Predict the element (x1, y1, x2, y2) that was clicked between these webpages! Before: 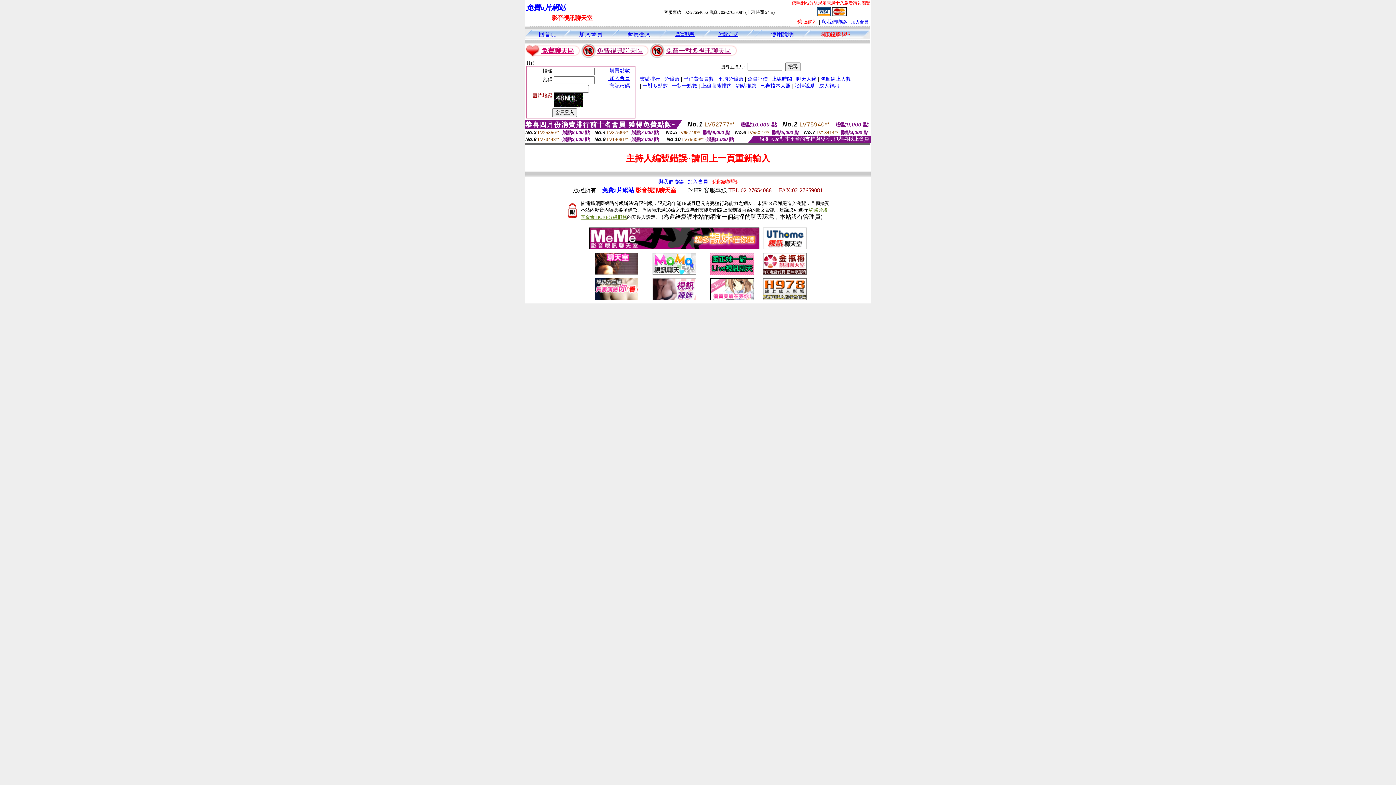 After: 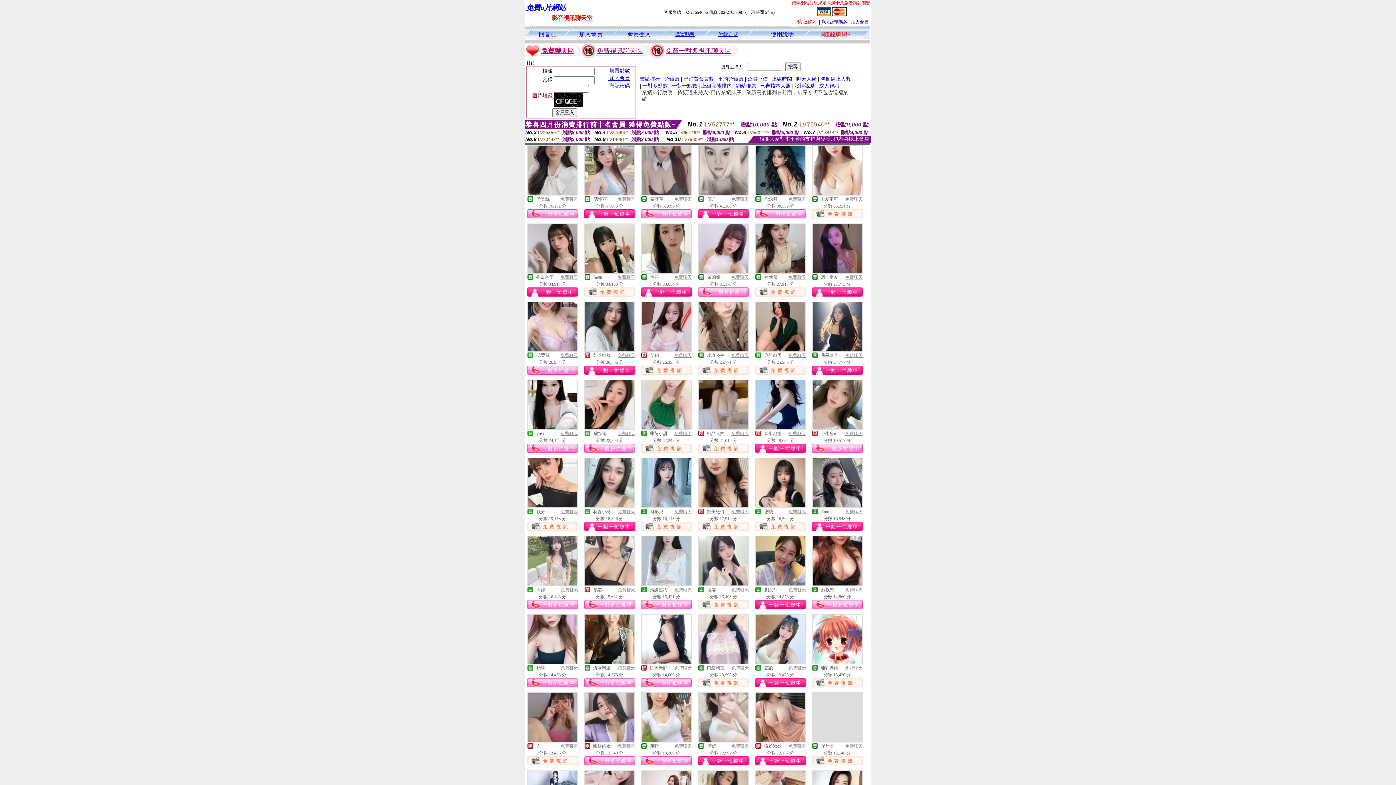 Action: bbox: (640, 75, 660, 81) label: 業績排行